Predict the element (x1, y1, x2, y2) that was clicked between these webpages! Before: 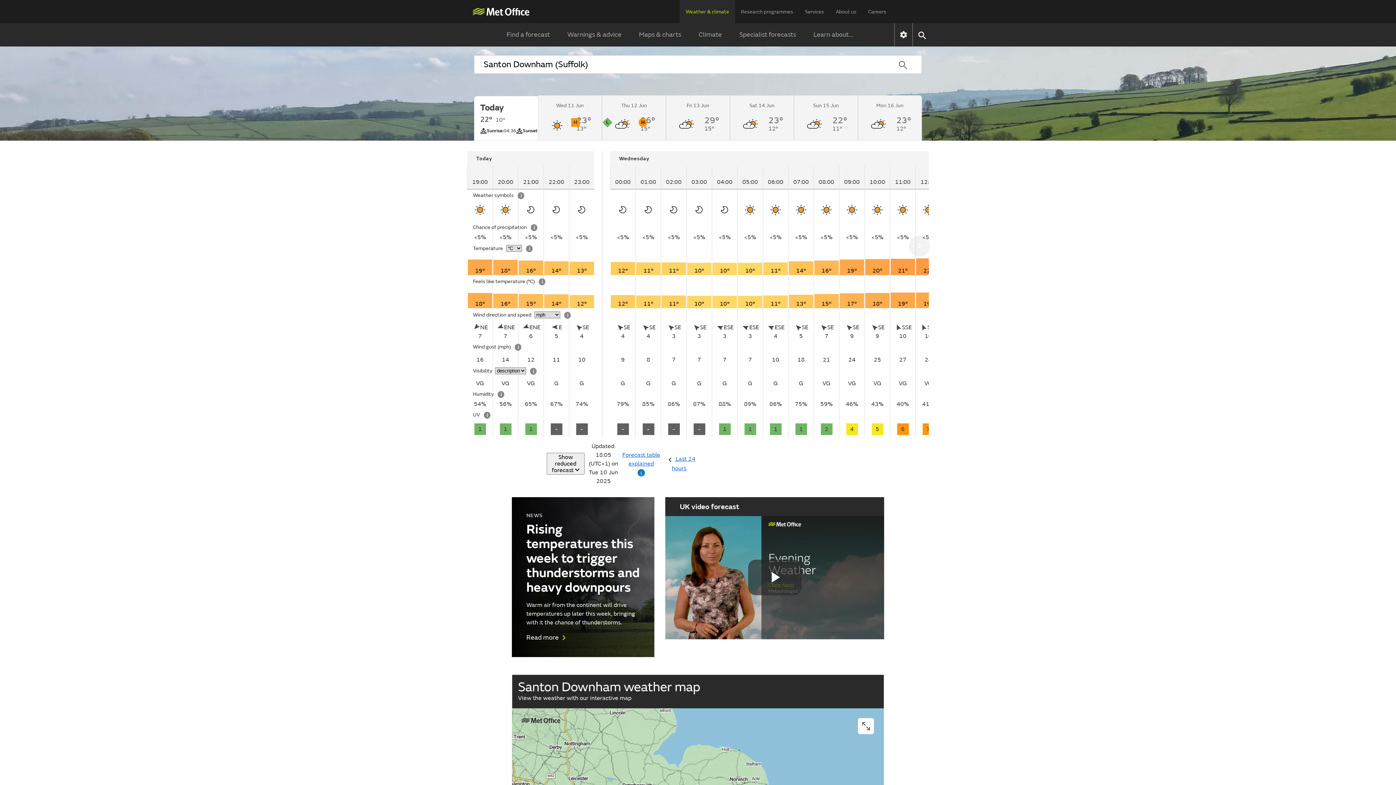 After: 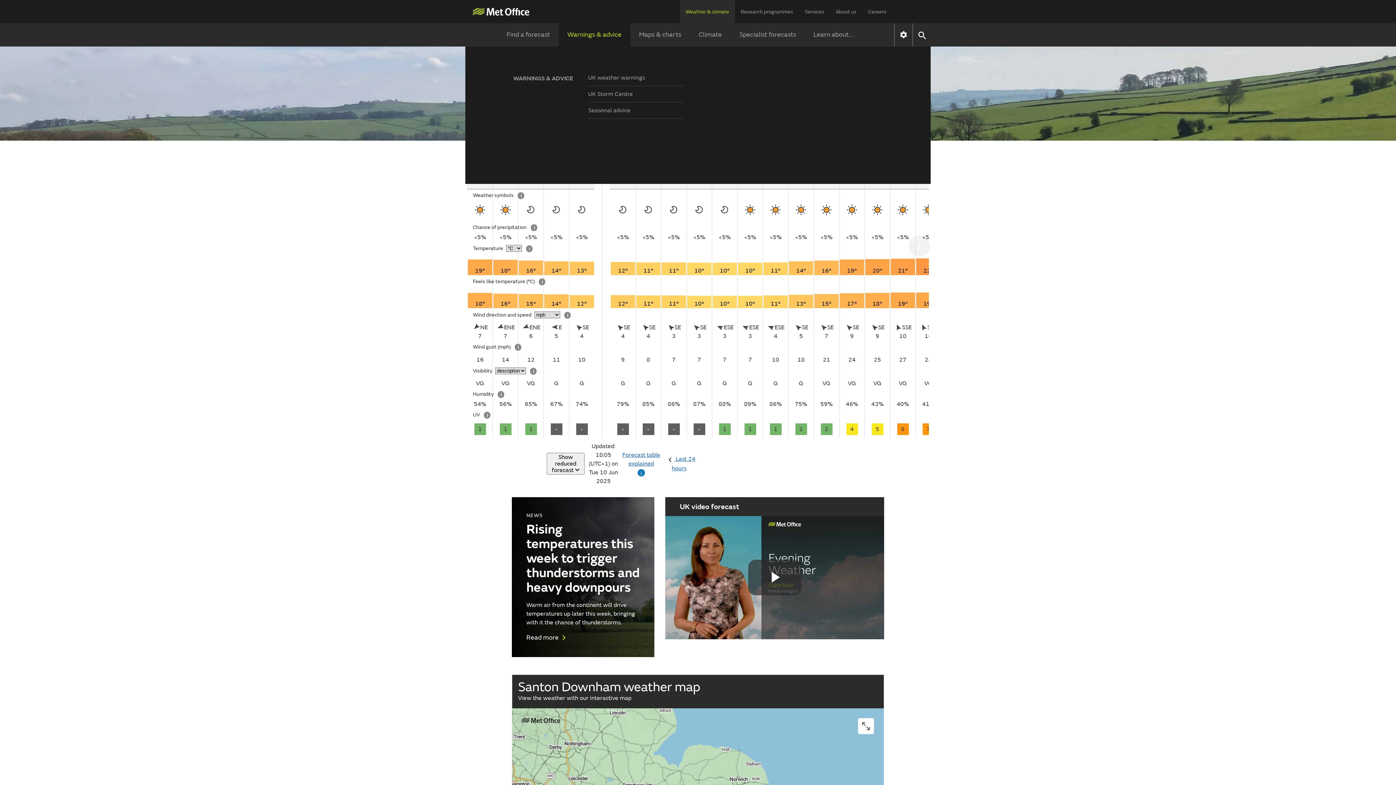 Action: bbox: (558, 23, 630, 46) label: Warnings & advice